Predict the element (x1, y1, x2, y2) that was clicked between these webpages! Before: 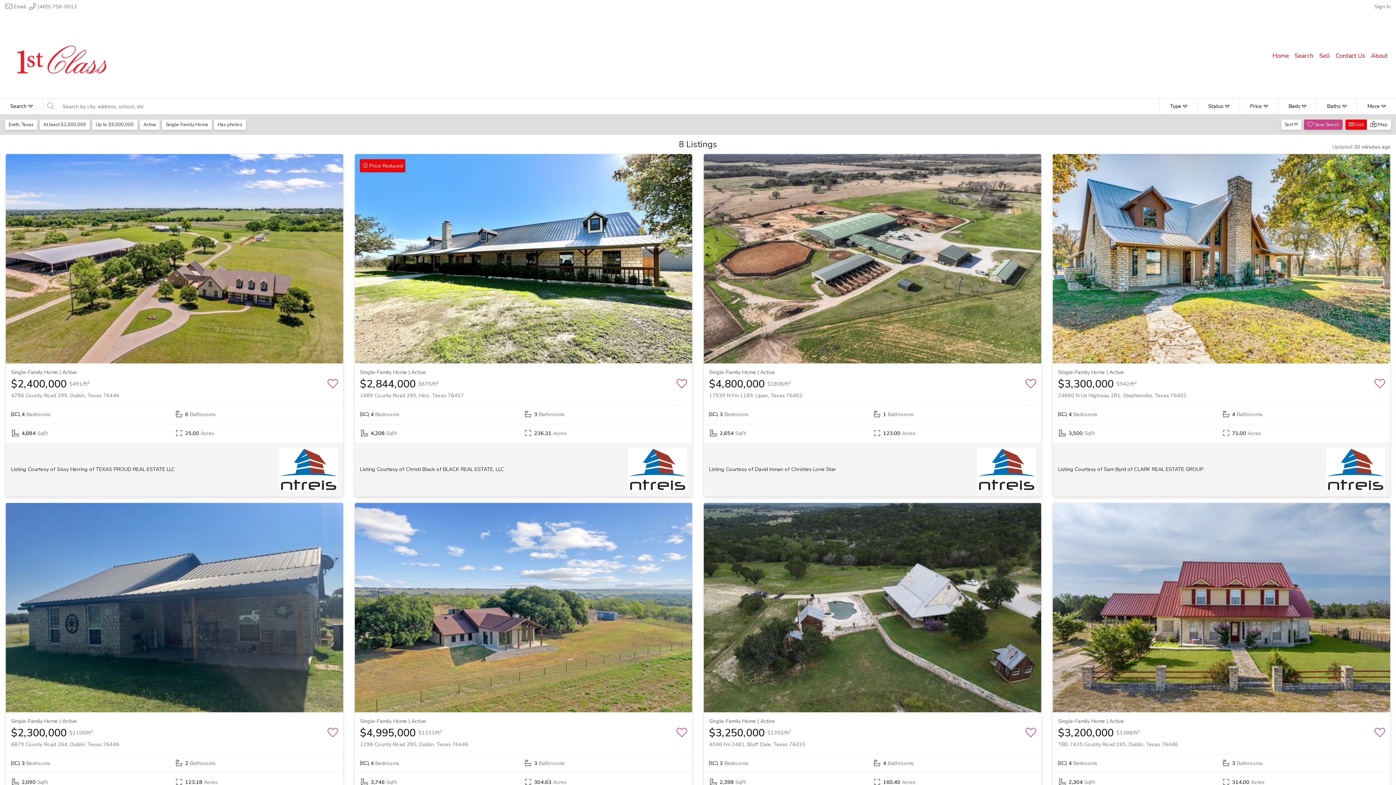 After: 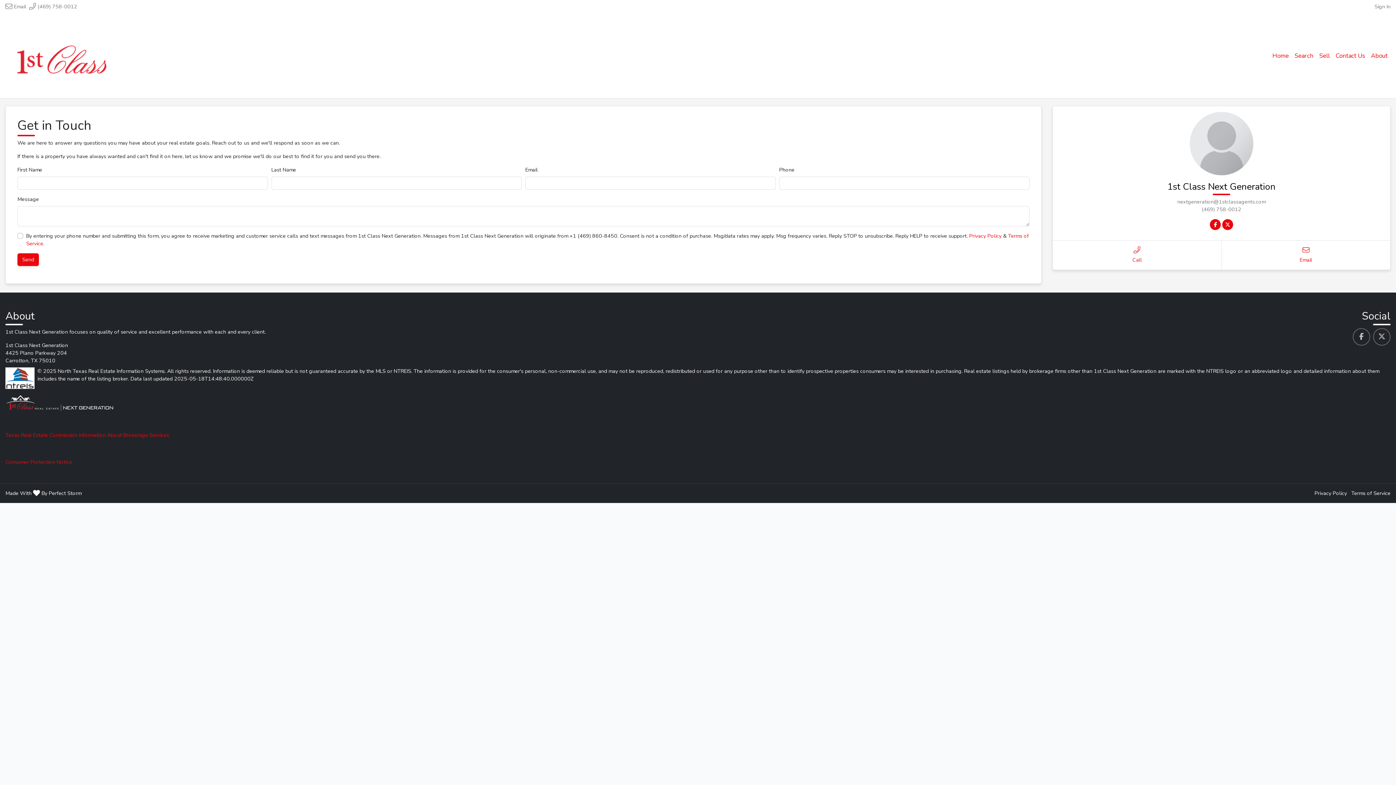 Action: label: Contact Us bbox: (1333, 48, 1368, 63)